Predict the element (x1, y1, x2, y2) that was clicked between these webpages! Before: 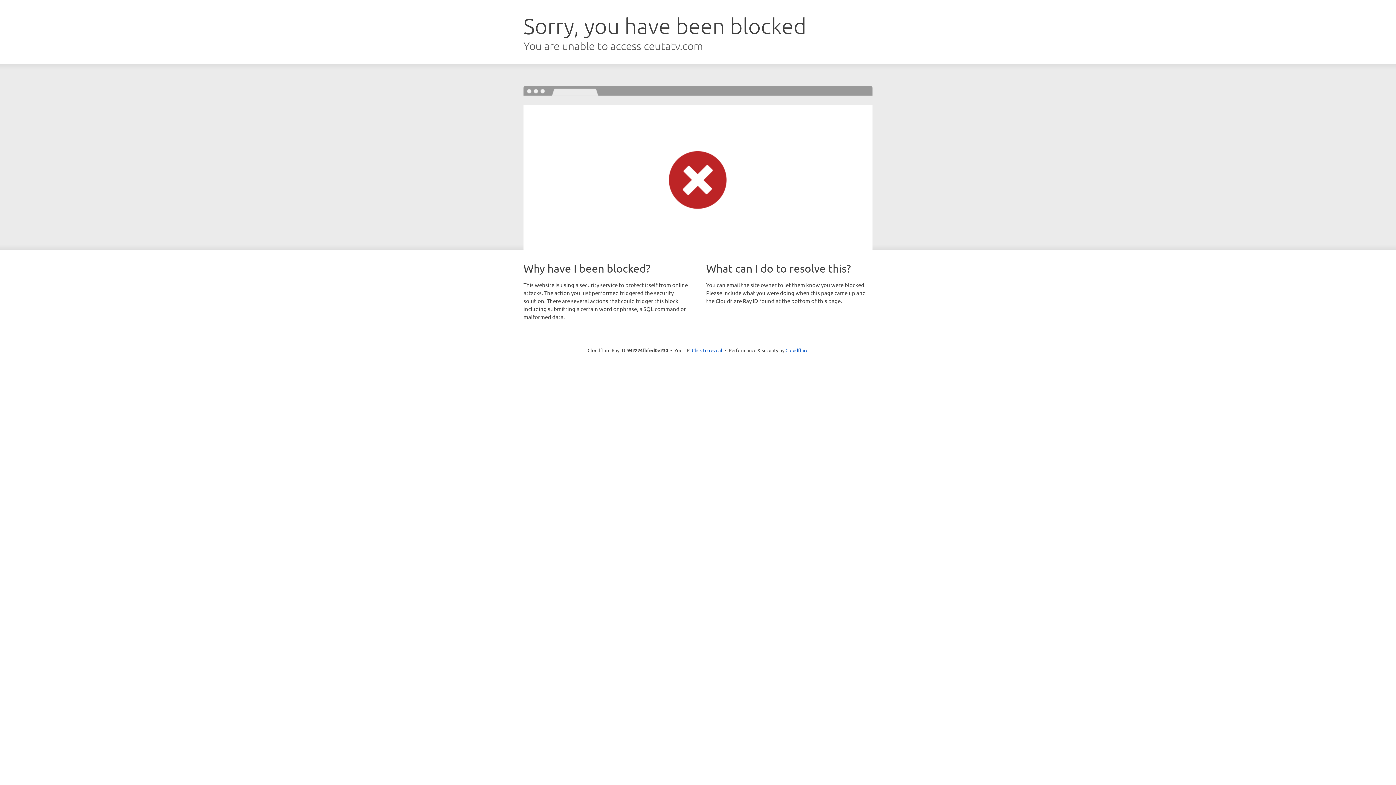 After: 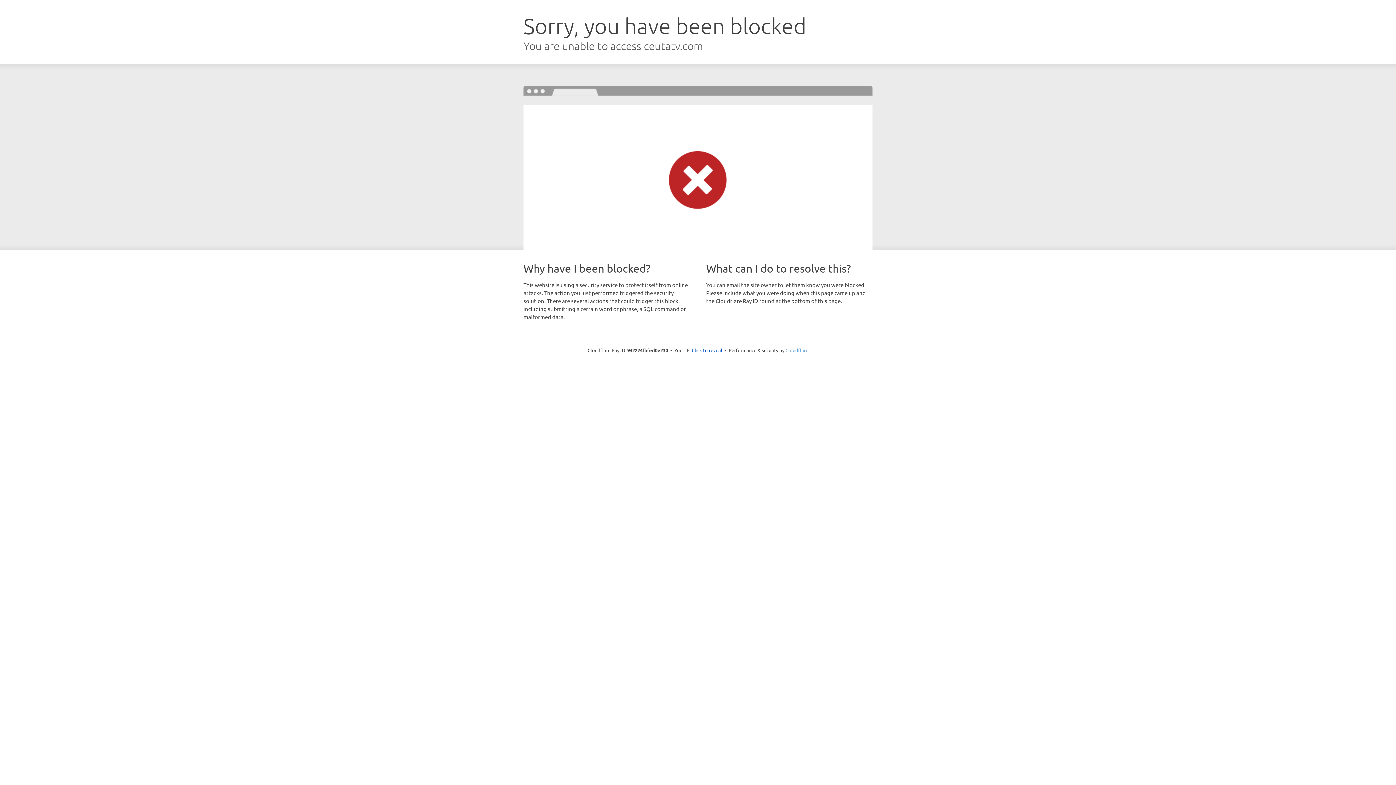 Action: label: Cloudflare bbox: (785, 347, 808, 353)